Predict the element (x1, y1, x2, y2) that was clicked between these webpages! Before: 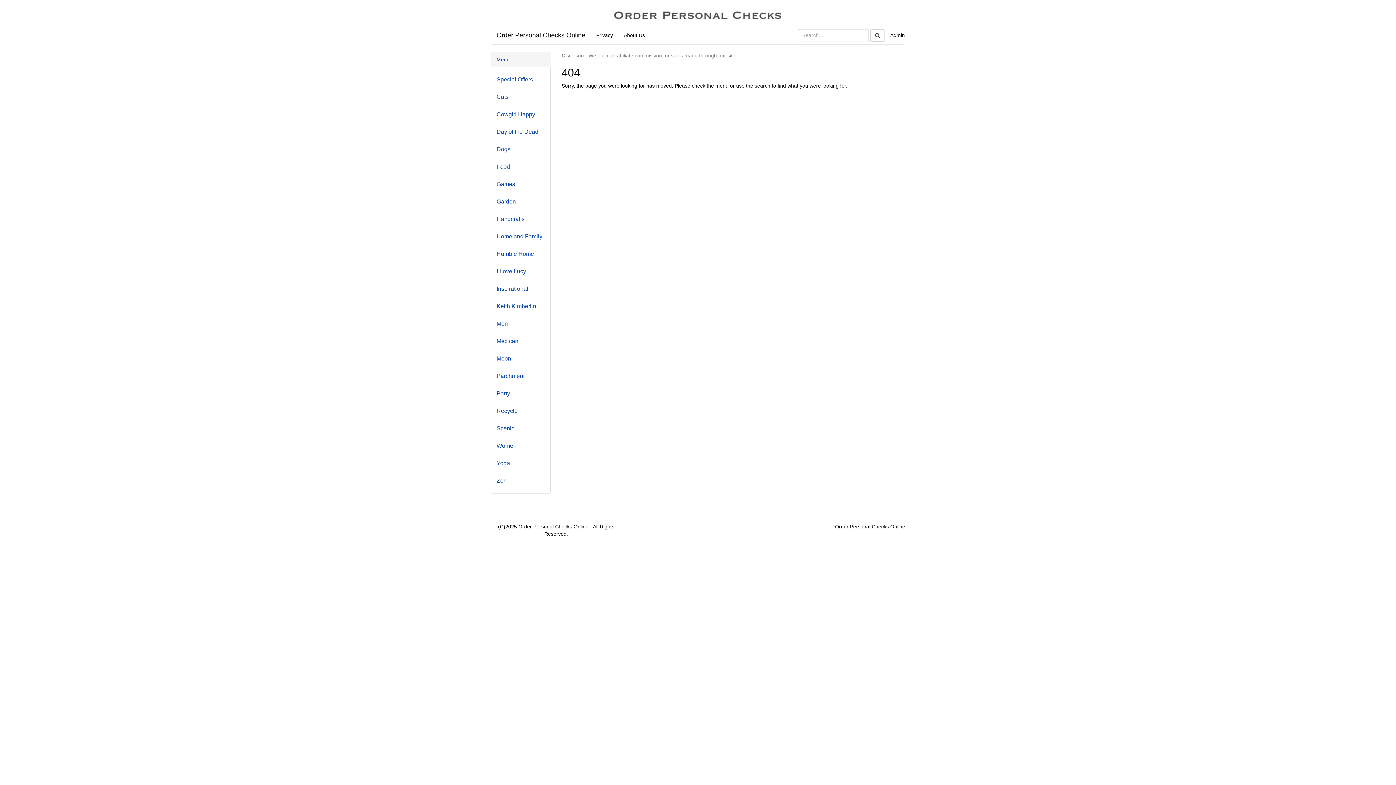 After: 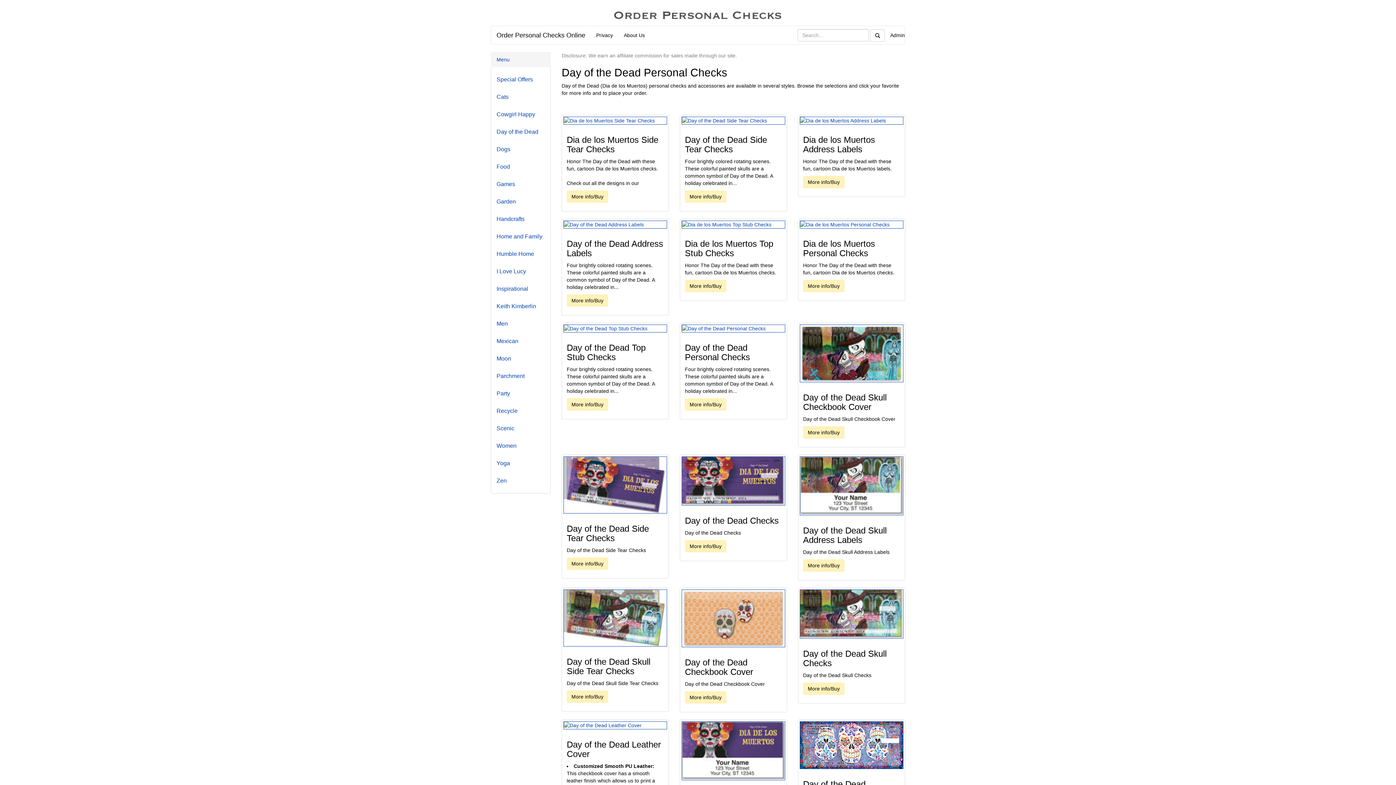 Action: label: Day of the Dead bbox: (496, 128, 538, 134)